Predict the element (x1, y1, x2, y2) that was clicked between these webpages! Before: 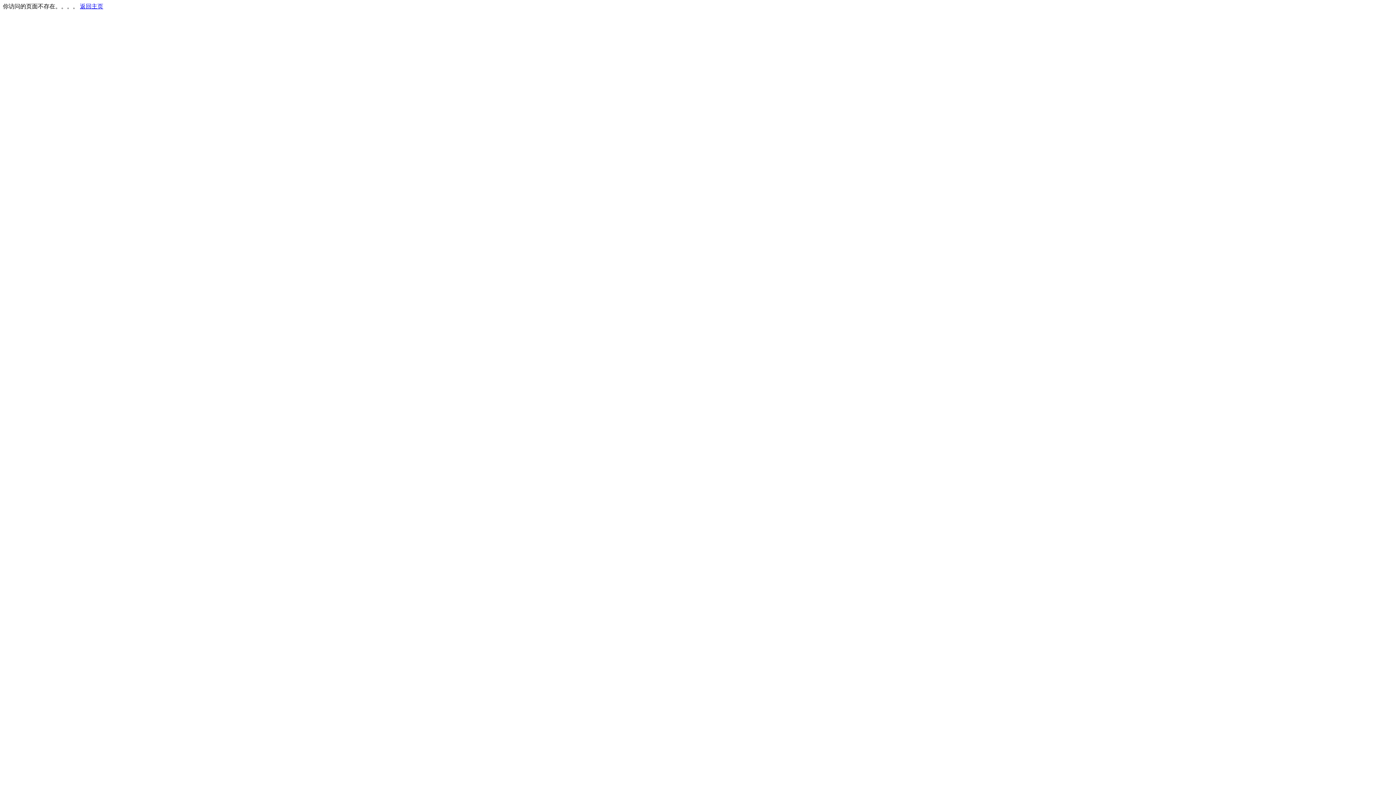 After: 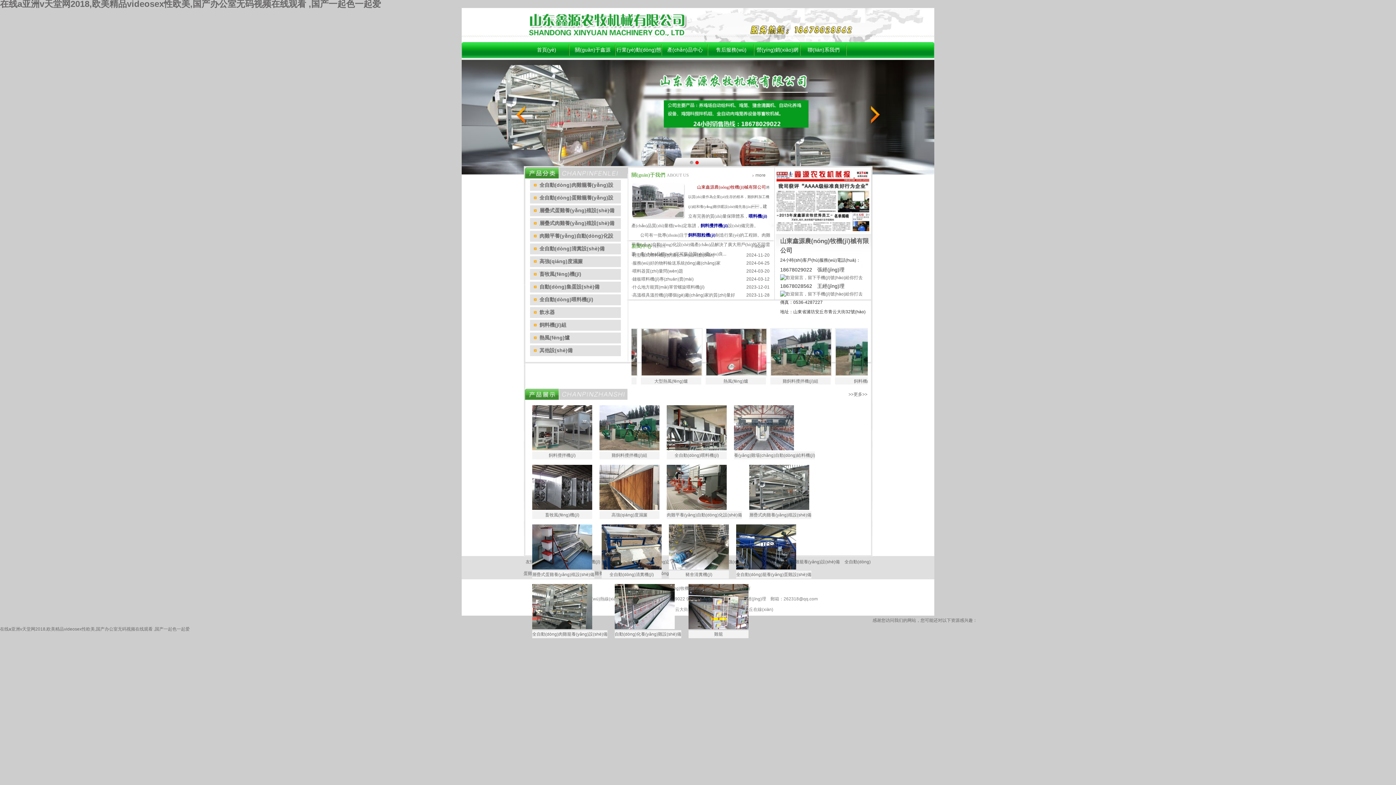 Action: bbox: (80, 3, 103, 9) label: 返回主页